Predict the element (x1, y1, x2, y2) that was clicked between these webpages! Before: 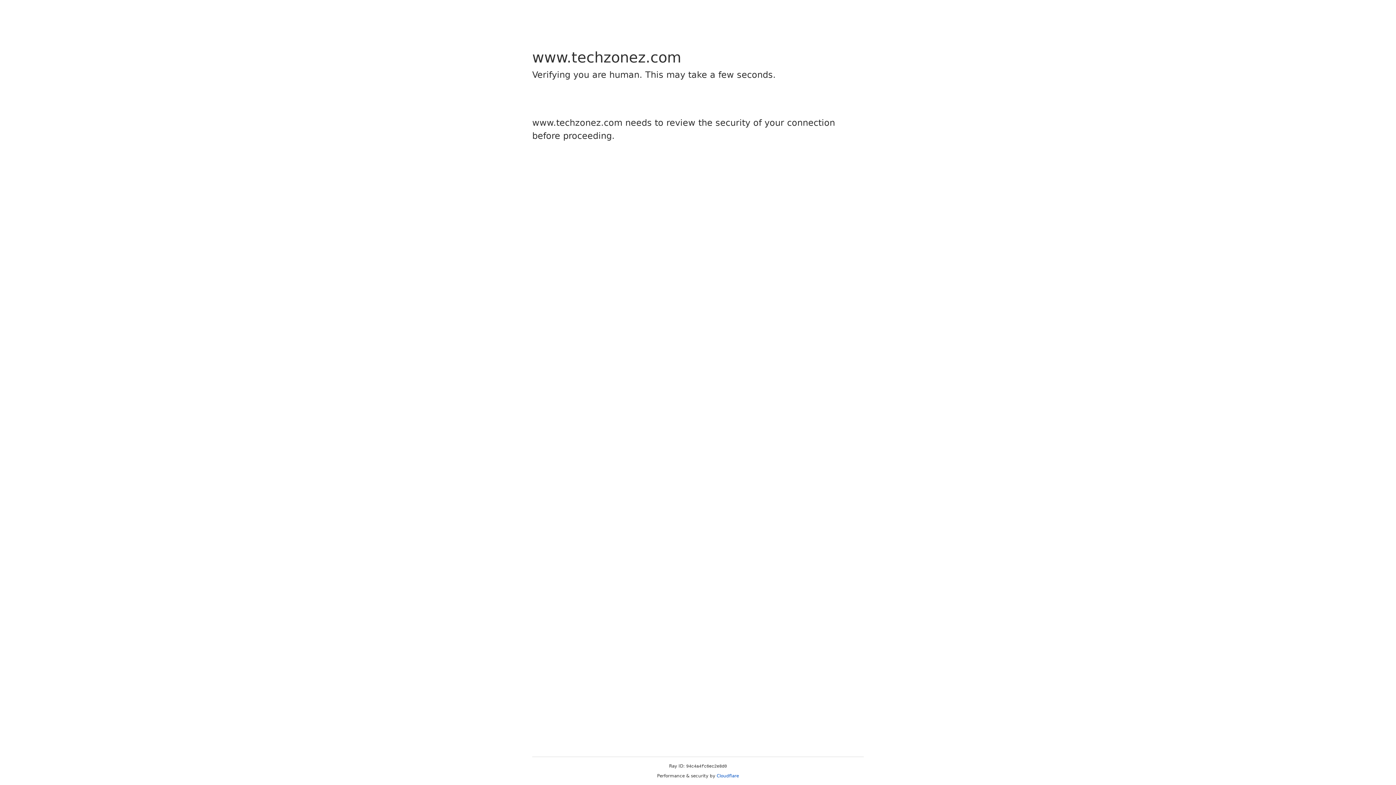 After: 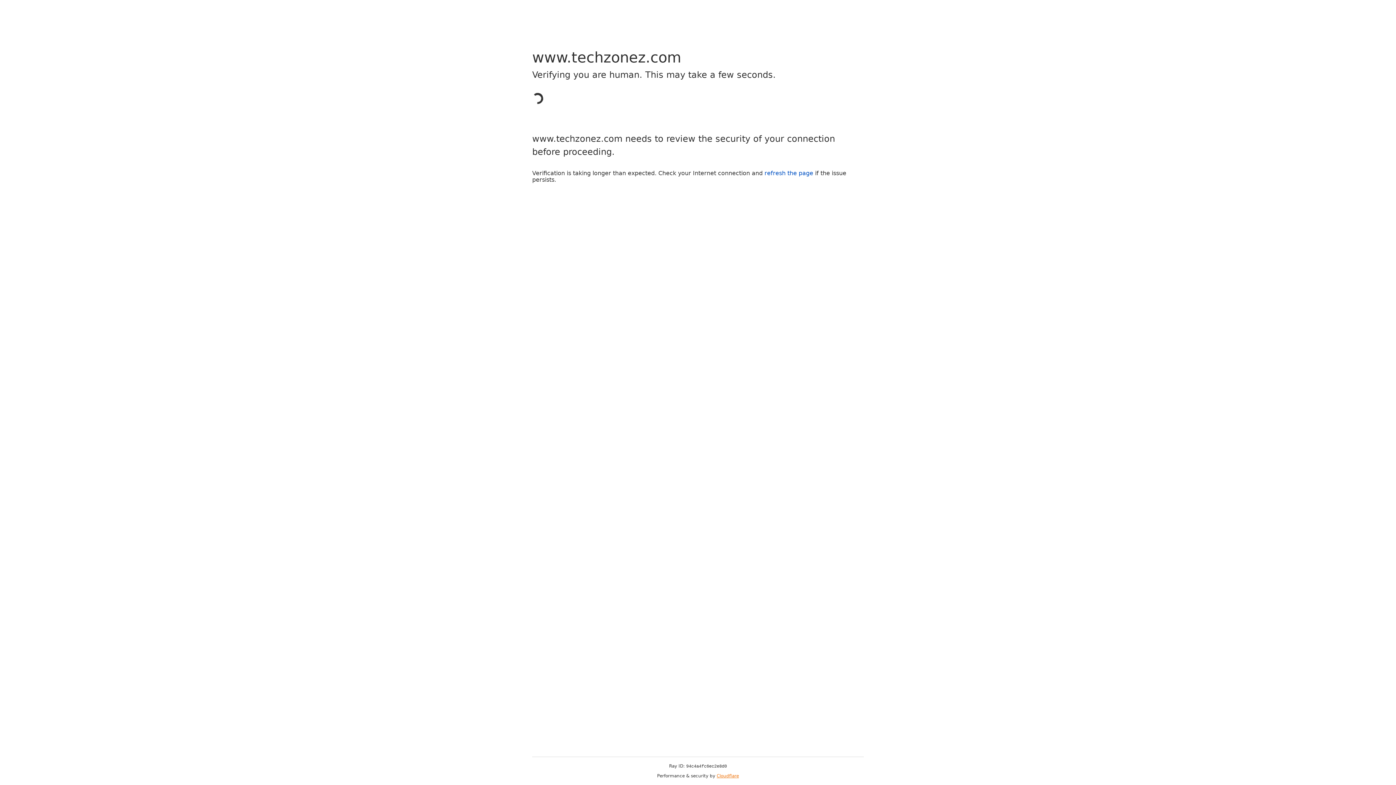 Action: bbox: (716, 773, 739, 778) label: Cloudflare